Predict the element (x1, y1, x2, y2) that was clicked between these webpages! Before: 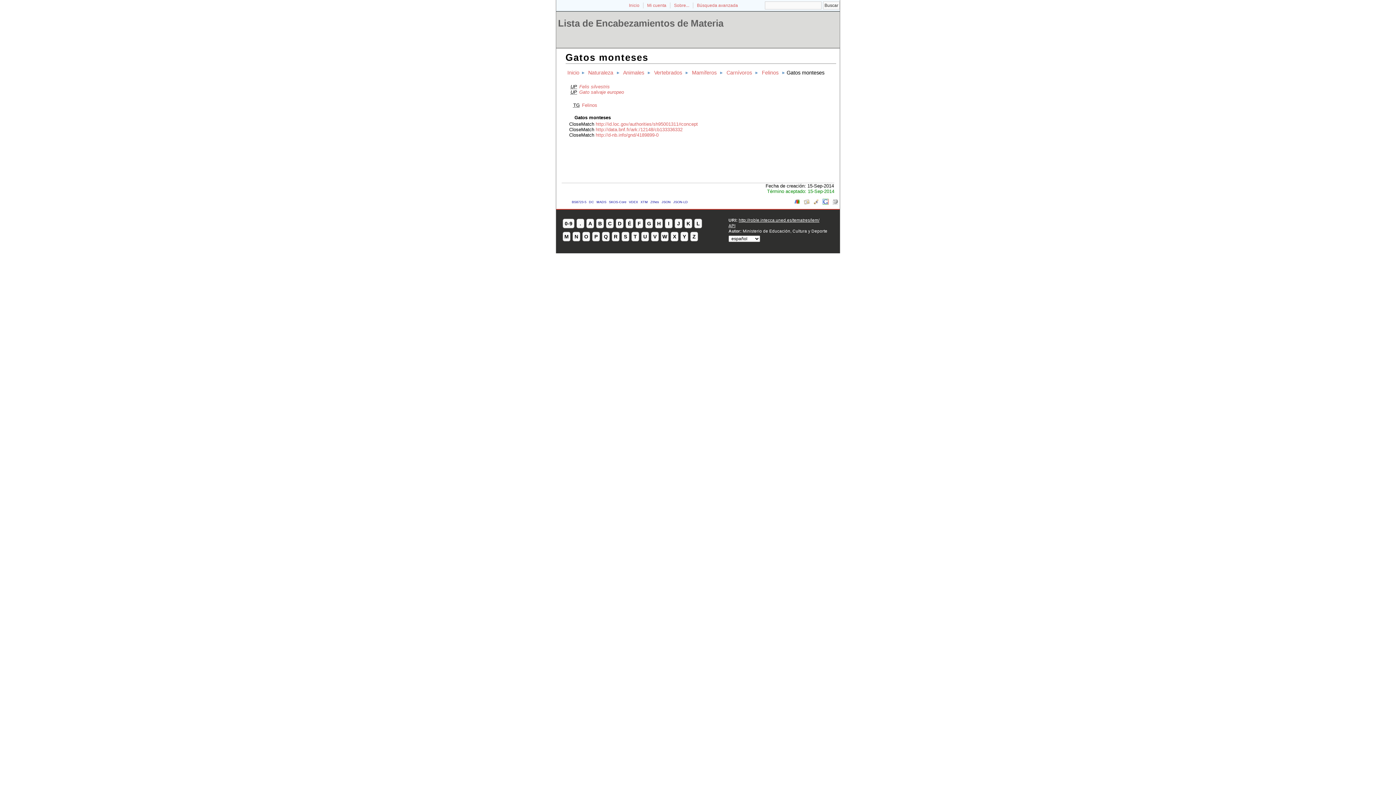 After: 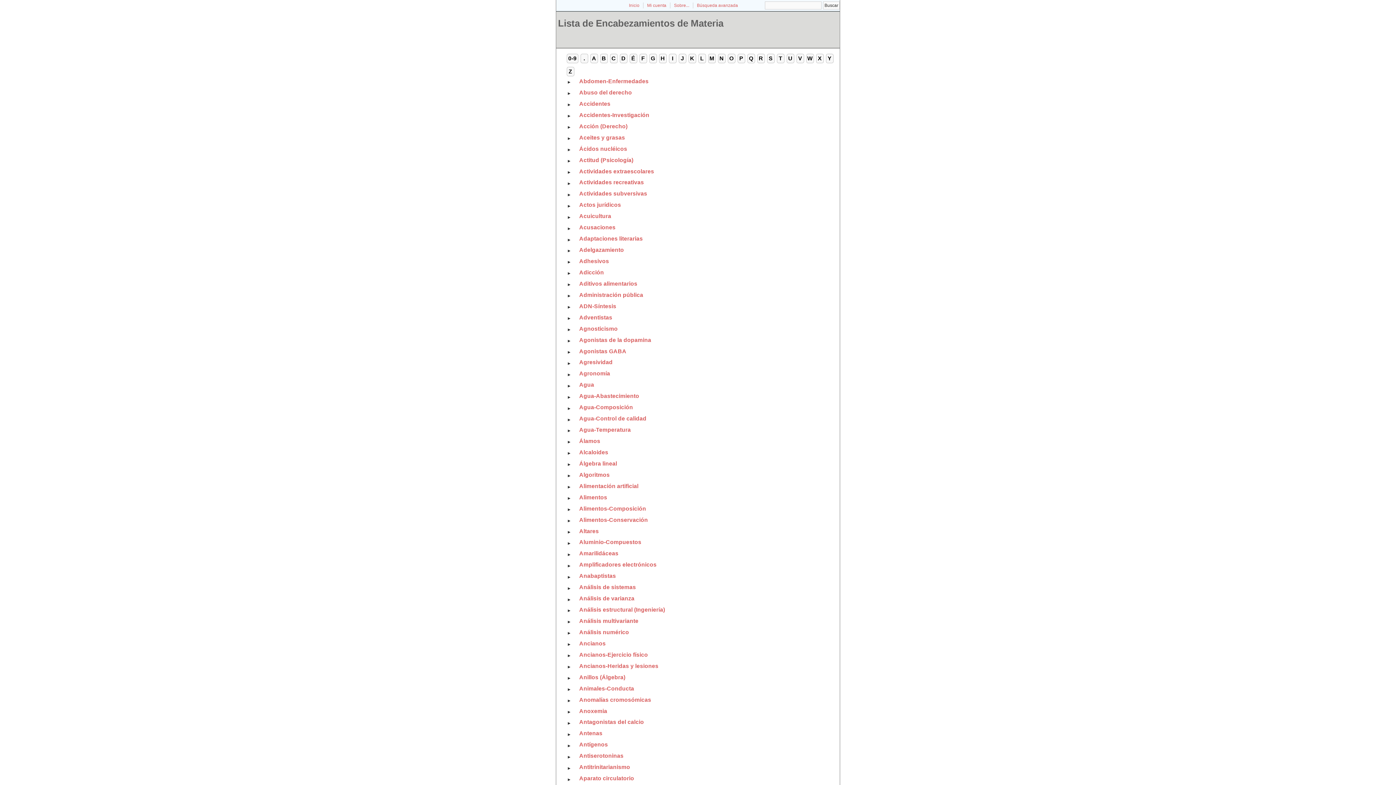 Action: label: Inicio bbox: (625, 2, 643, 8)